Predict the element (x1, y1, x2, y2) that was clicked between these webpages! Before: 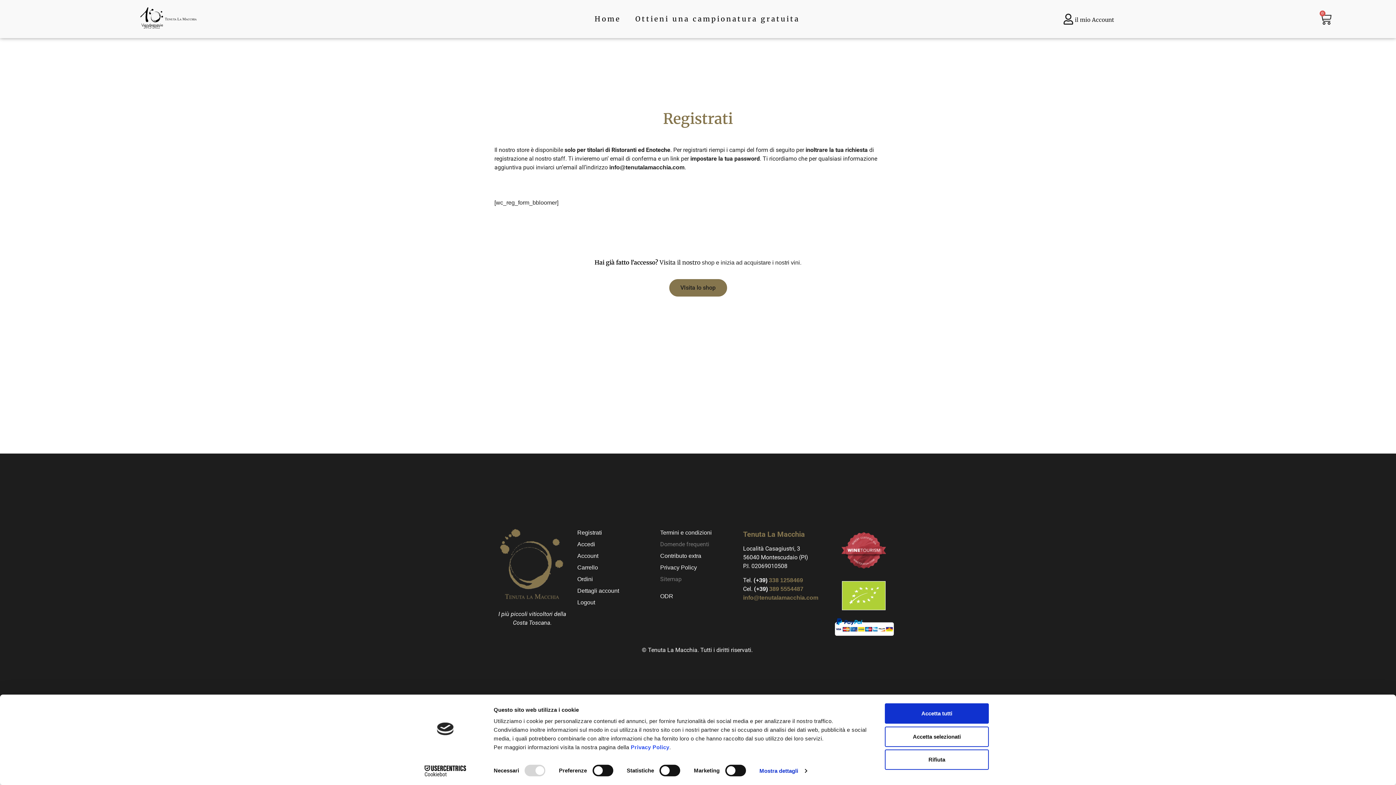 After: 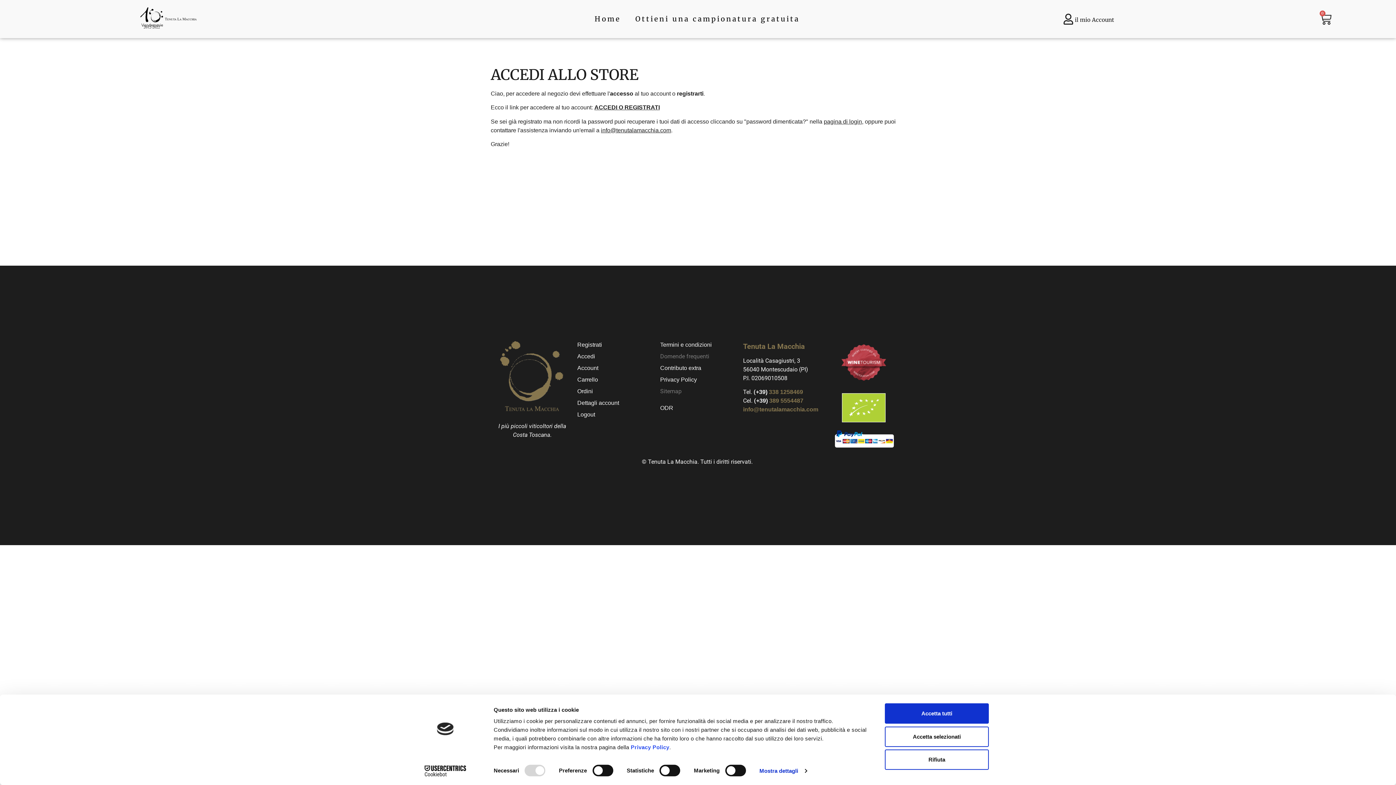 Action: label: VIsita lo shop bbox: (669, 279, 727, 296)